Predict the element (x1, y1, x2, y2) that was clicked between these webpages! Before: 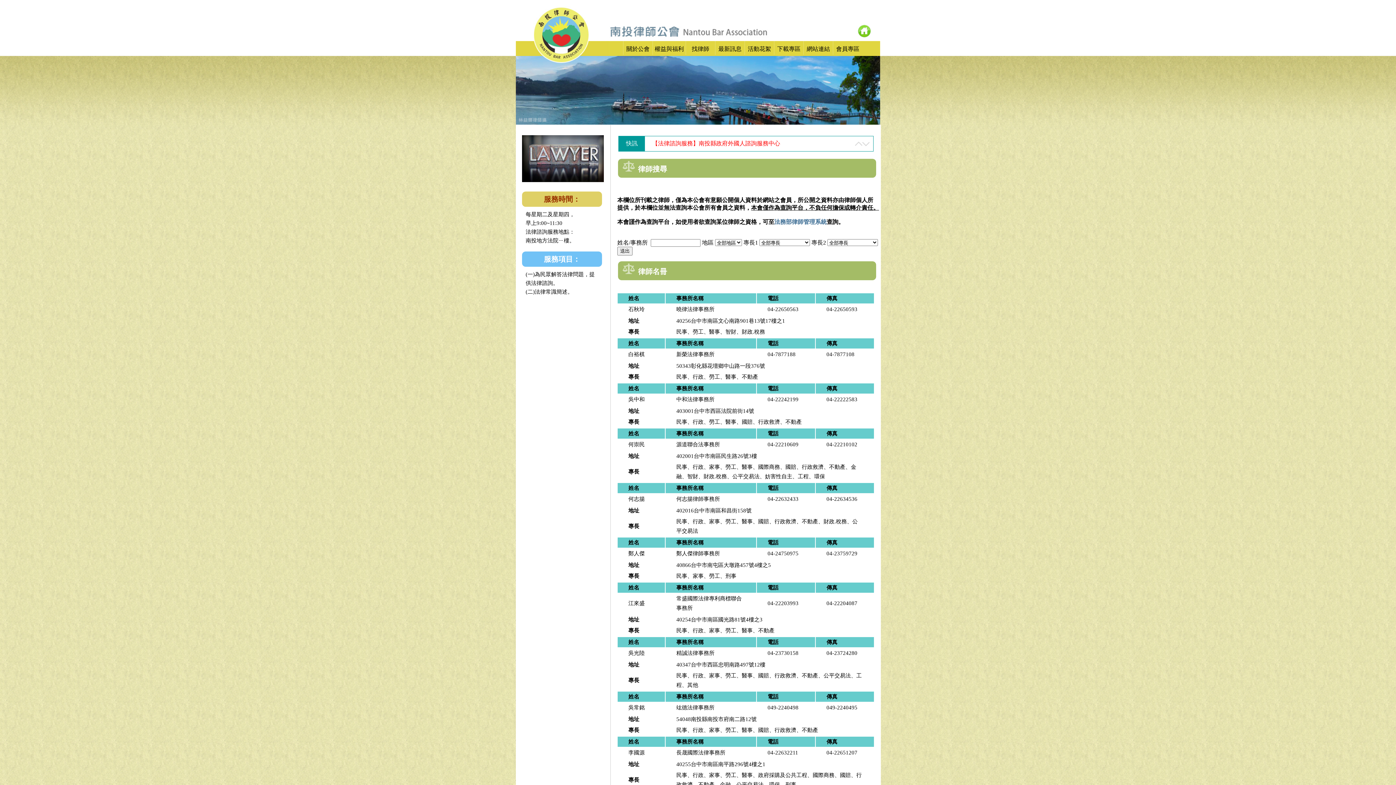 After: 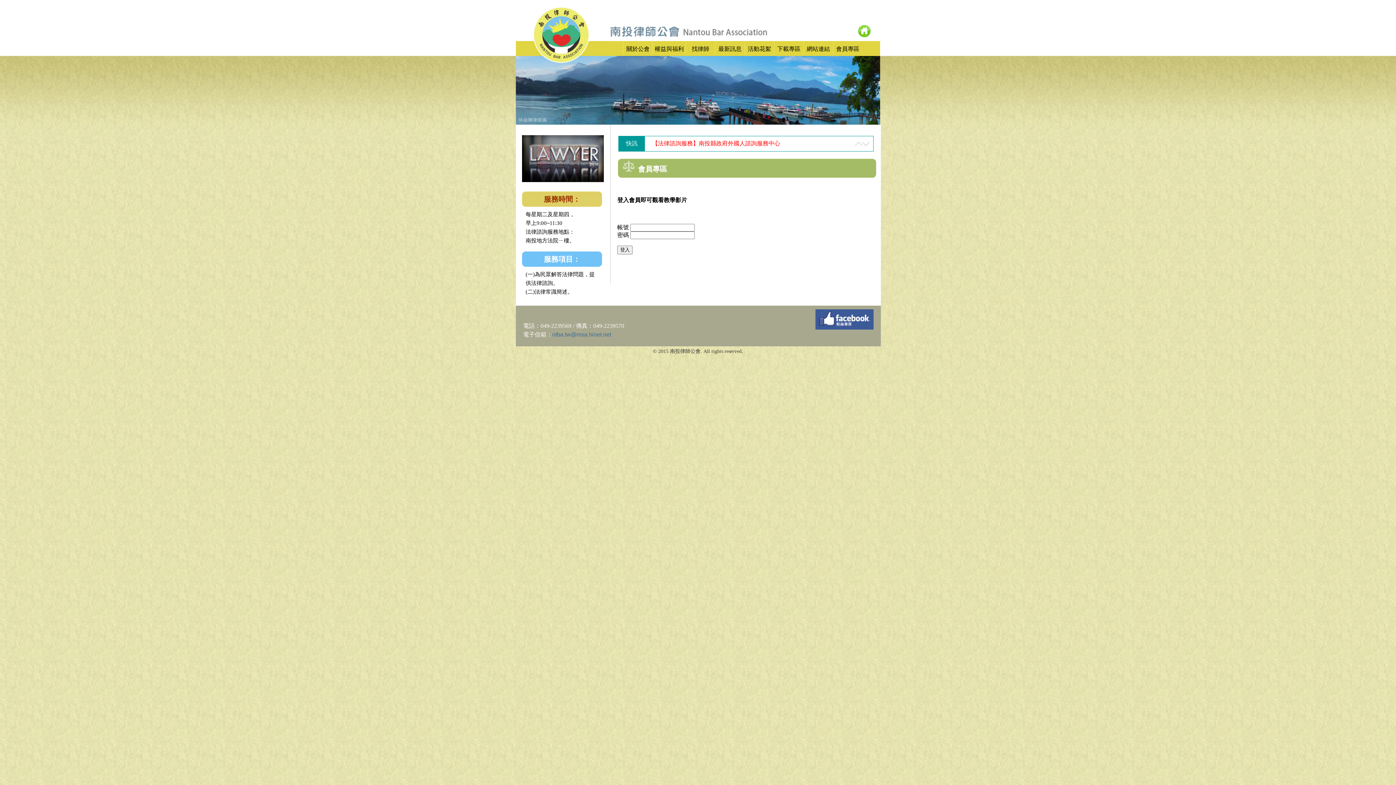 Action: label: 會員專區 bbox: (833, 41, 862, 54)